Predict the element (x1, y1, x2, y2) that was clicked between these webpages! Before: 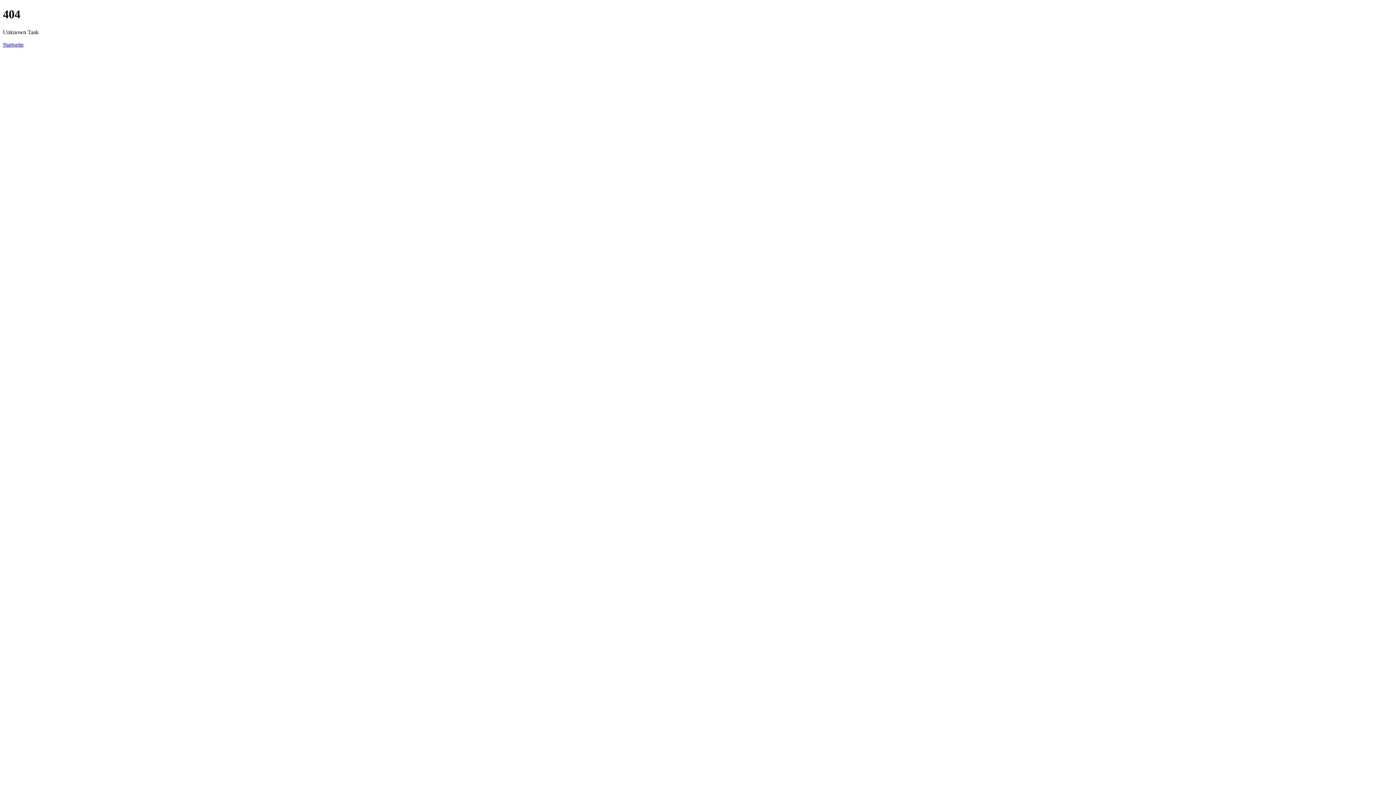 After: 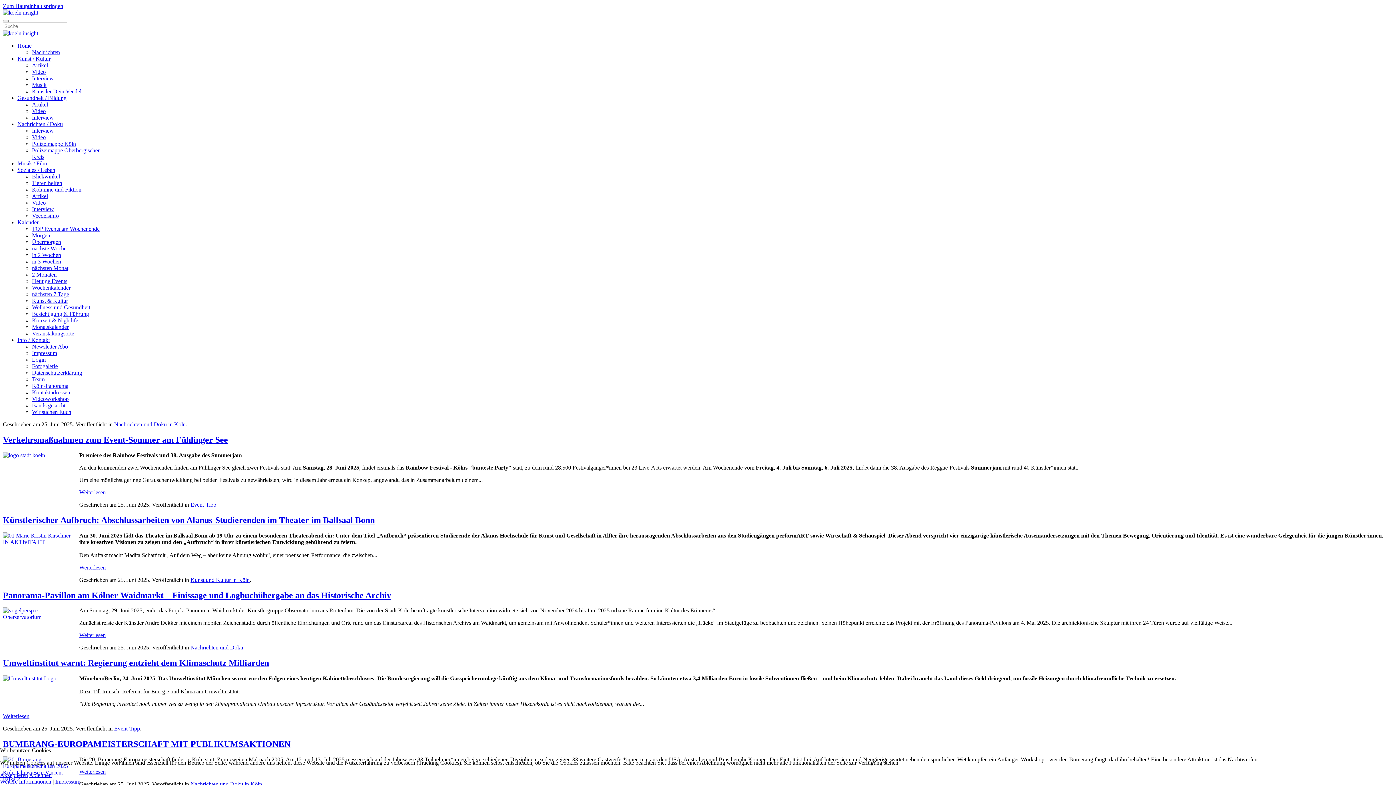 Action: label: Startseite bbox: (2, 41, 23, 47)